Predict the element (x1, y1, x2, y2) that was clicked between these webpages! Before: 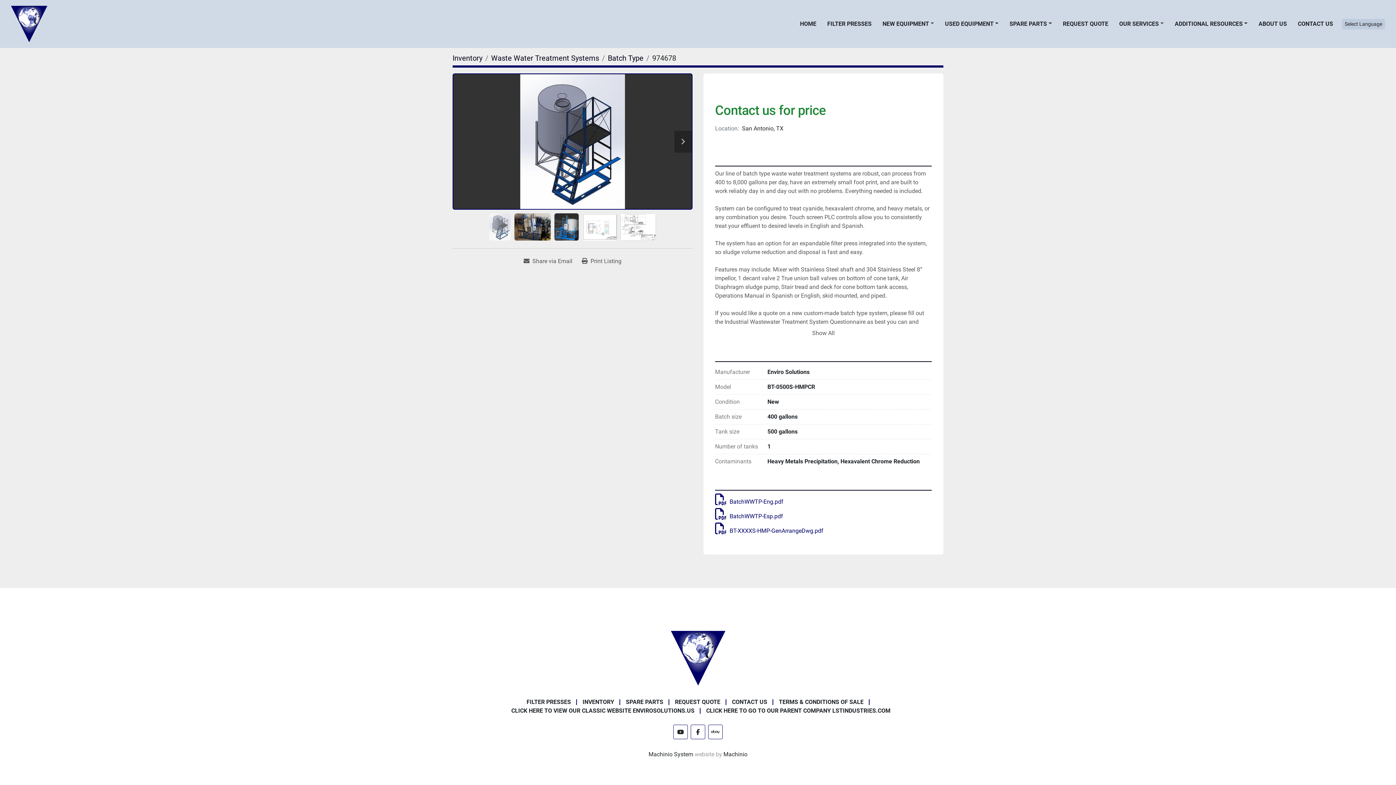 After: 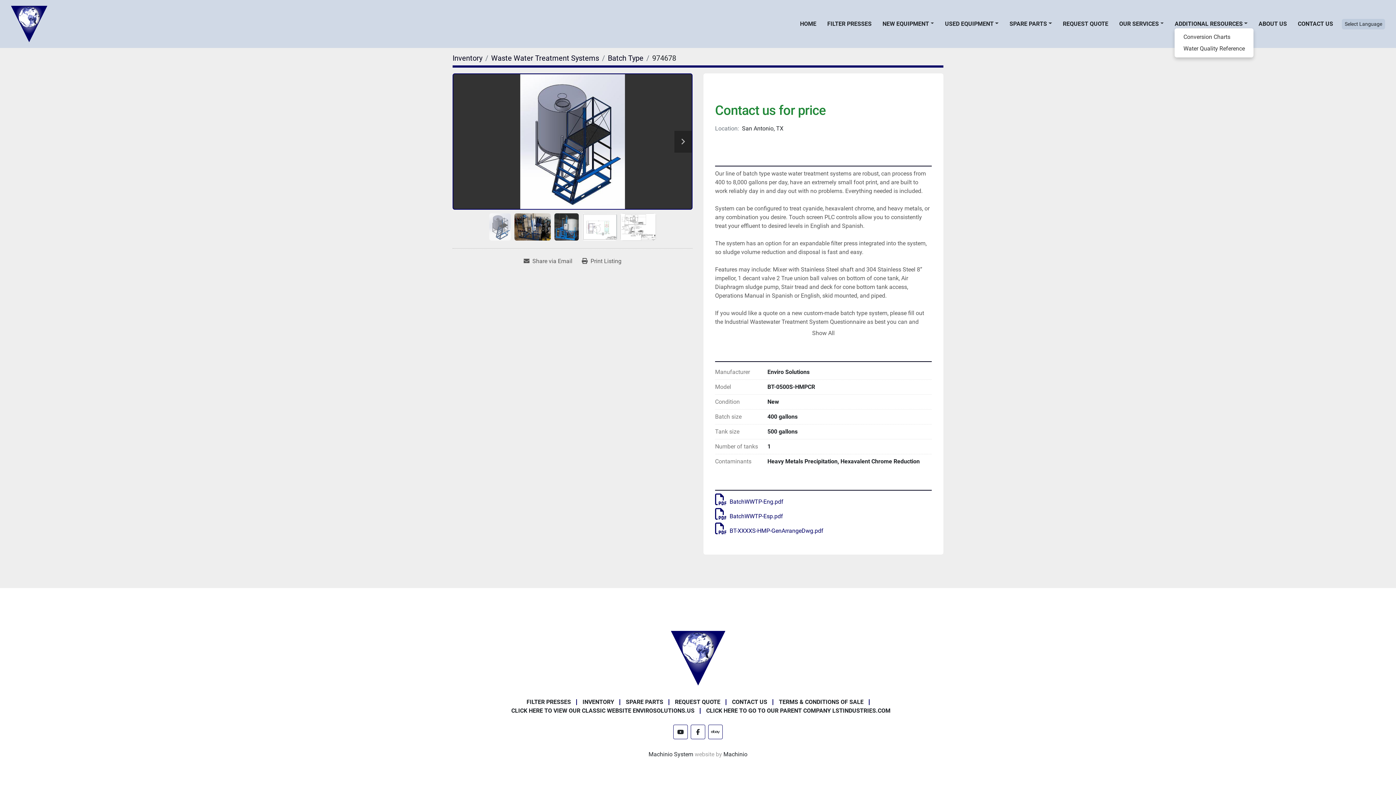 Action: bbox: (1175, 19, 1248, 28) label: ADDITIONAL RESOURCES